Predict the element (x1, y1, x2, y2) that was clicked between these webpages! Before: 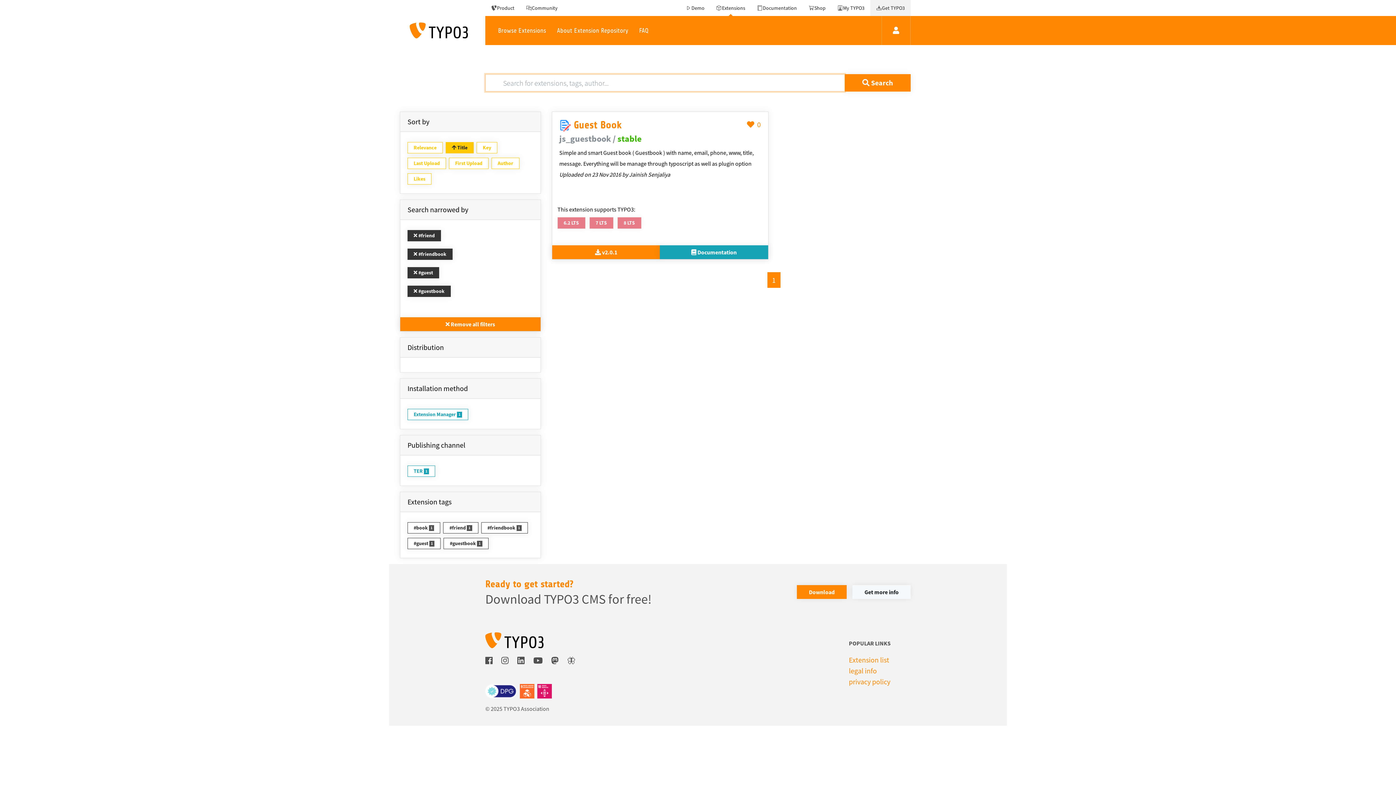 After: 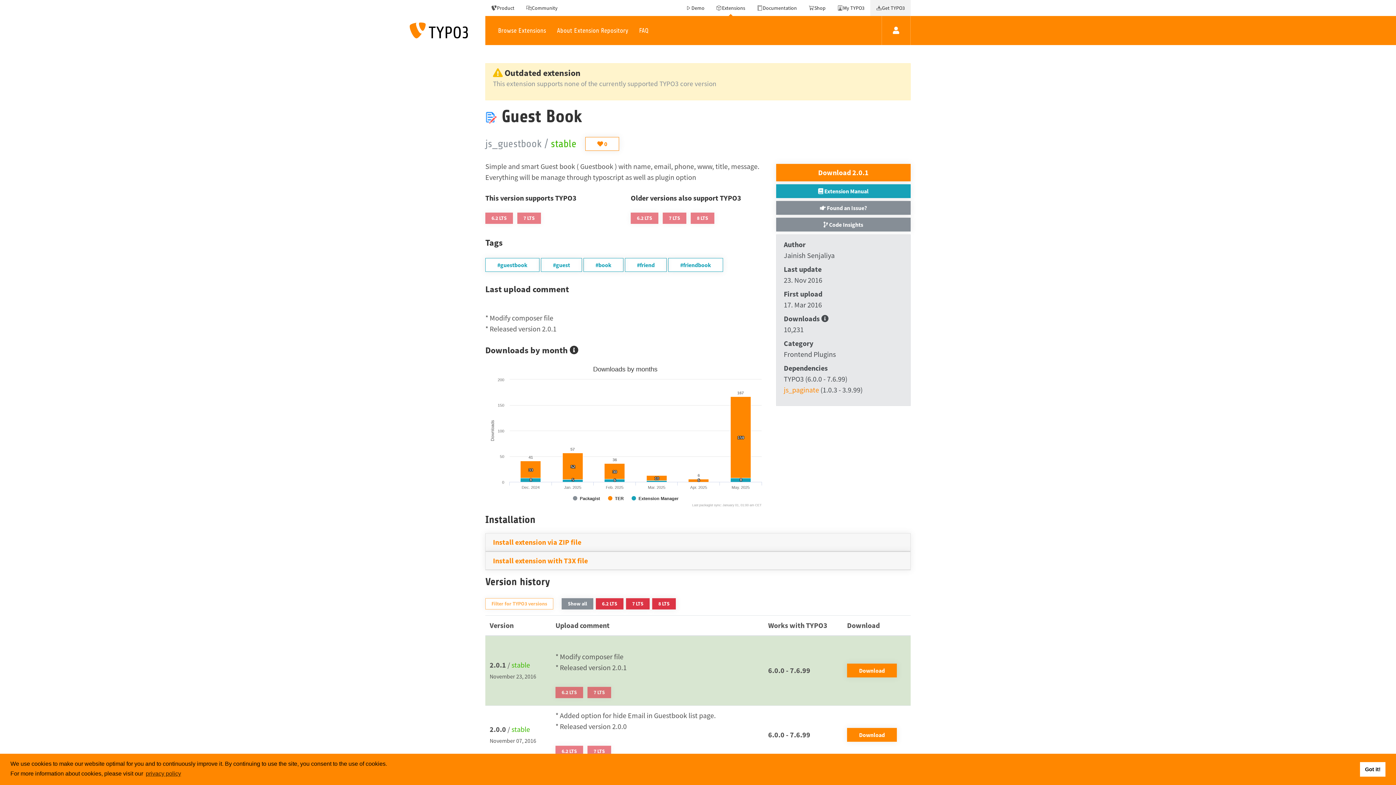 Action: bbox: (660, 245, 768, 259) label:  Documentation